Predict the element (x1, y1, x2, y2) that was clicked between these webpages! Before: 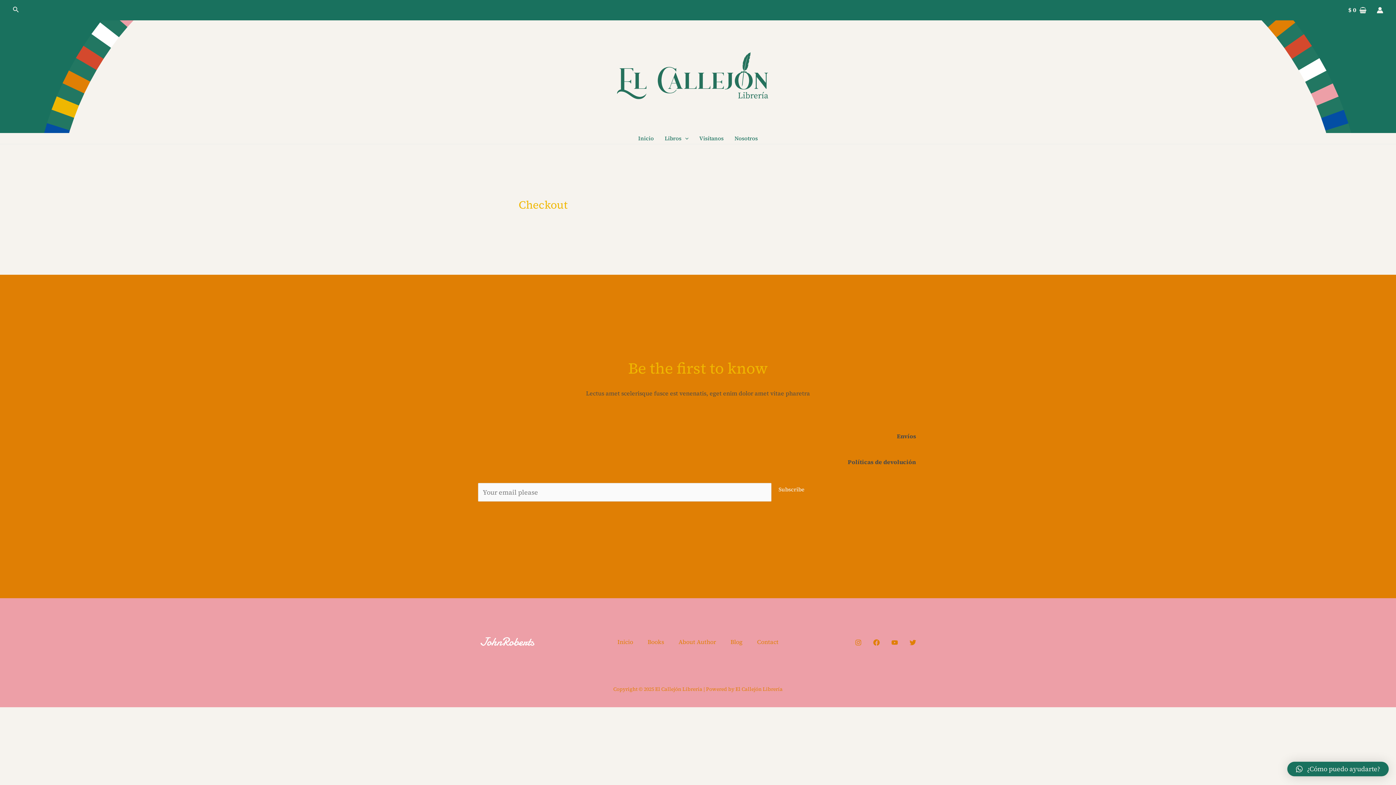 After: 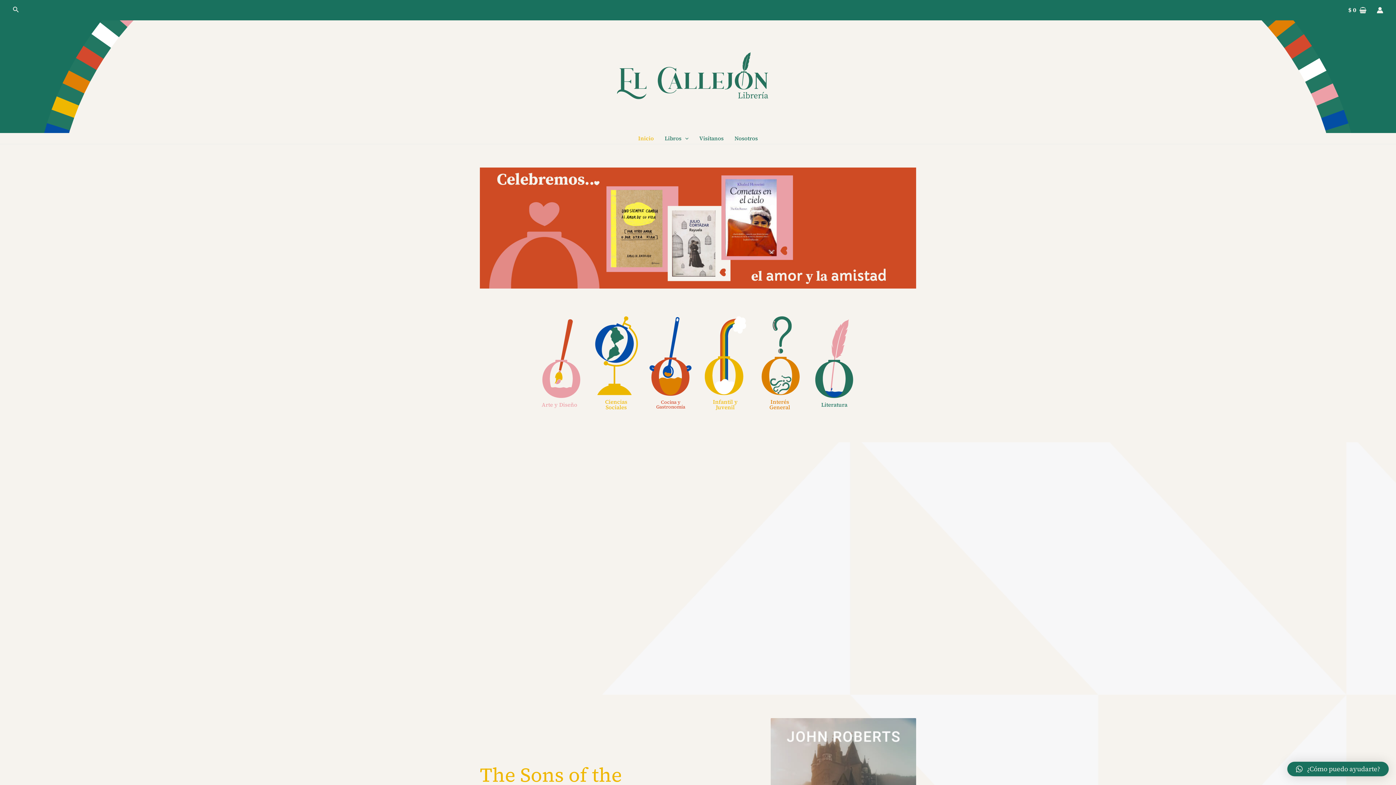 Action: label: Inicio bbox: (632, 133, 659, 143)